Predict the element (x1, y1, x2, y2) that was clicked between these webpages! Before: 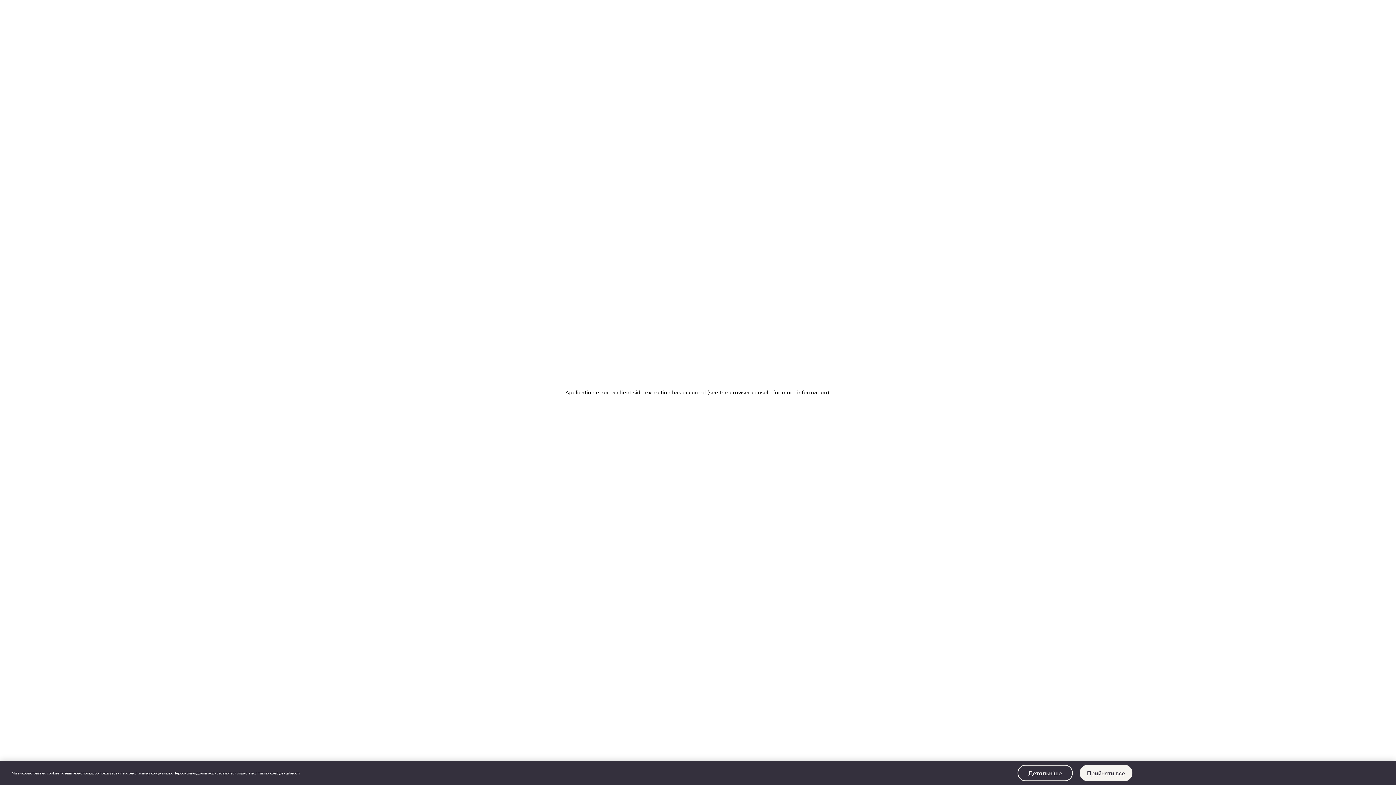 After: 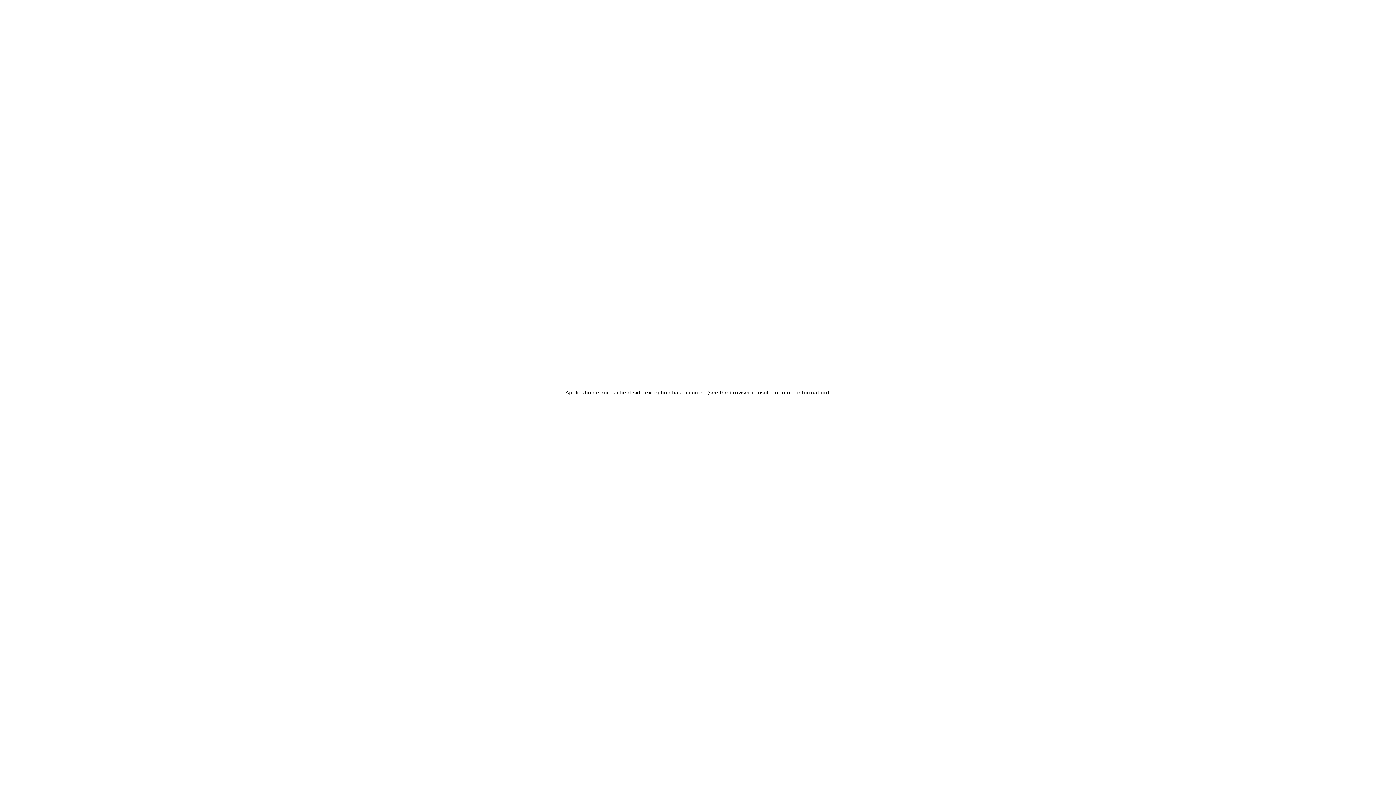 Action: label: Прийняти все bbox: (1079, 765, 1132, 781)